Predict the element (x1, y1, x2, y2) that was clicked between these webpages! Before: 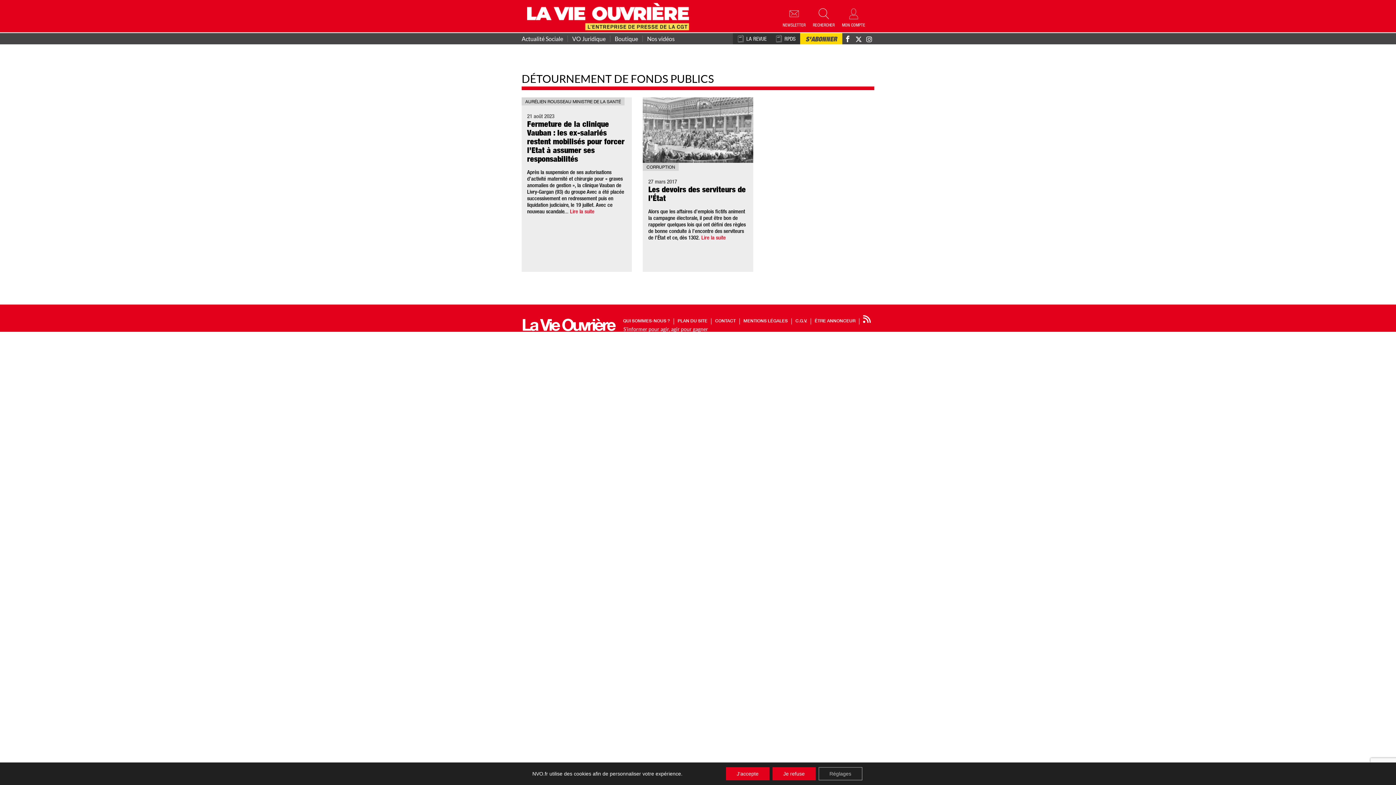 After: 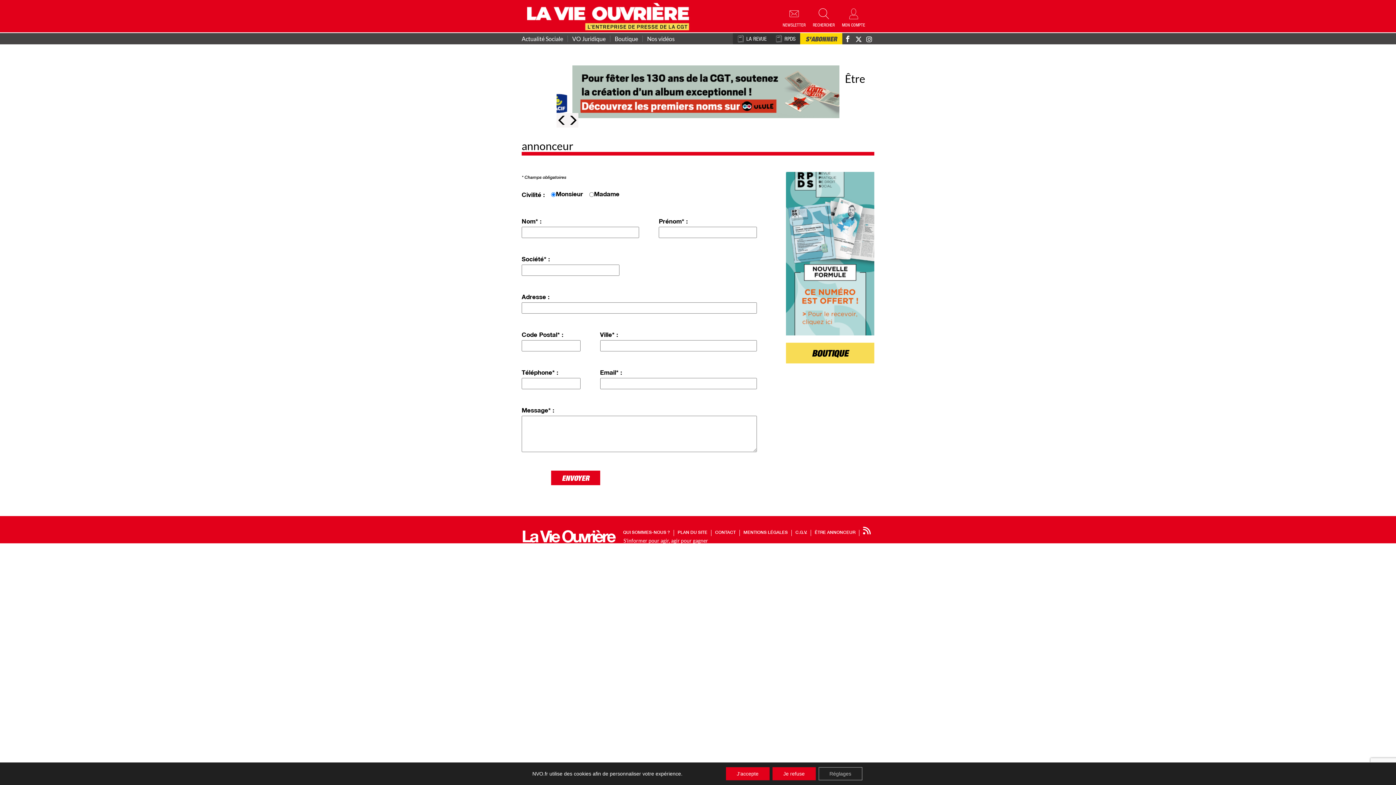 Action: bbox: (814, 319, 855, 323) label: ÊTRE ANNONCEUR